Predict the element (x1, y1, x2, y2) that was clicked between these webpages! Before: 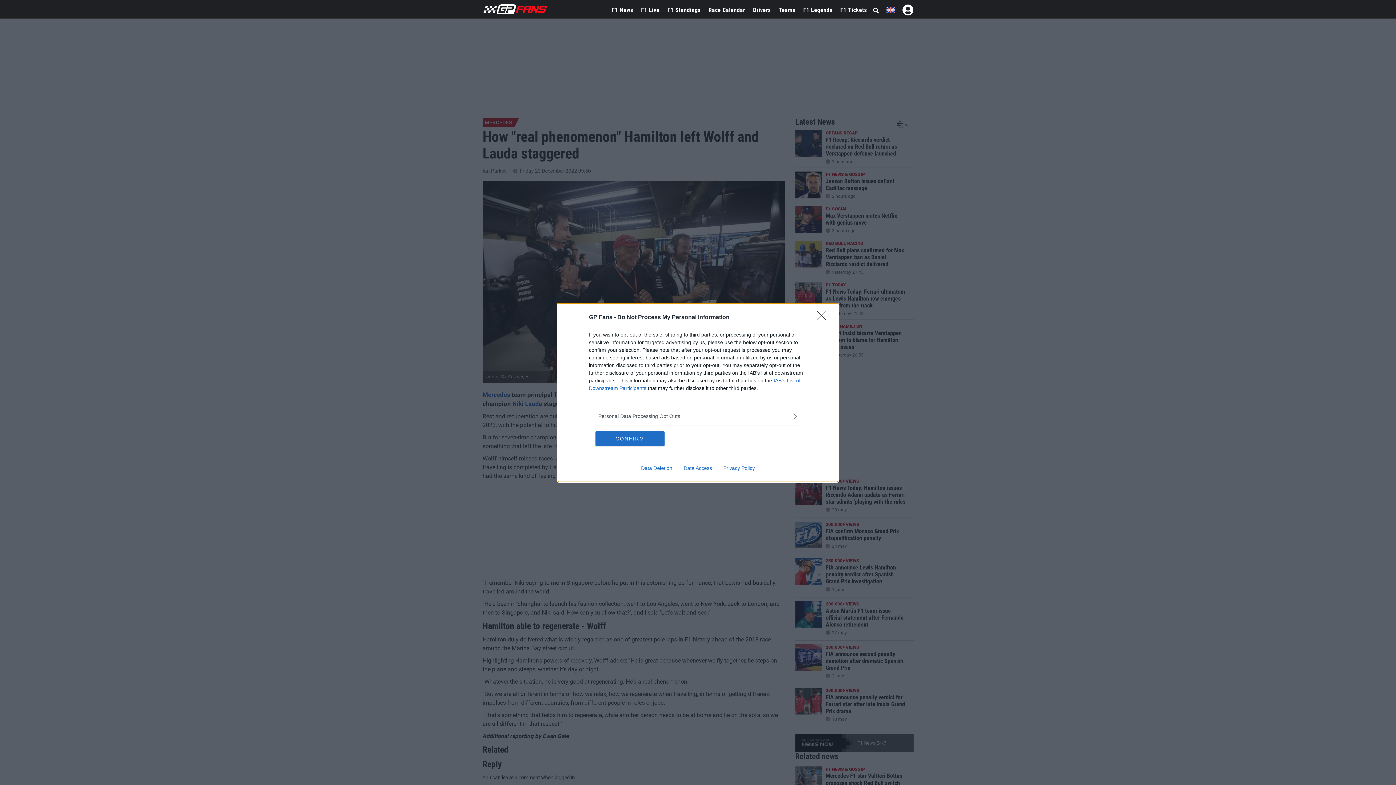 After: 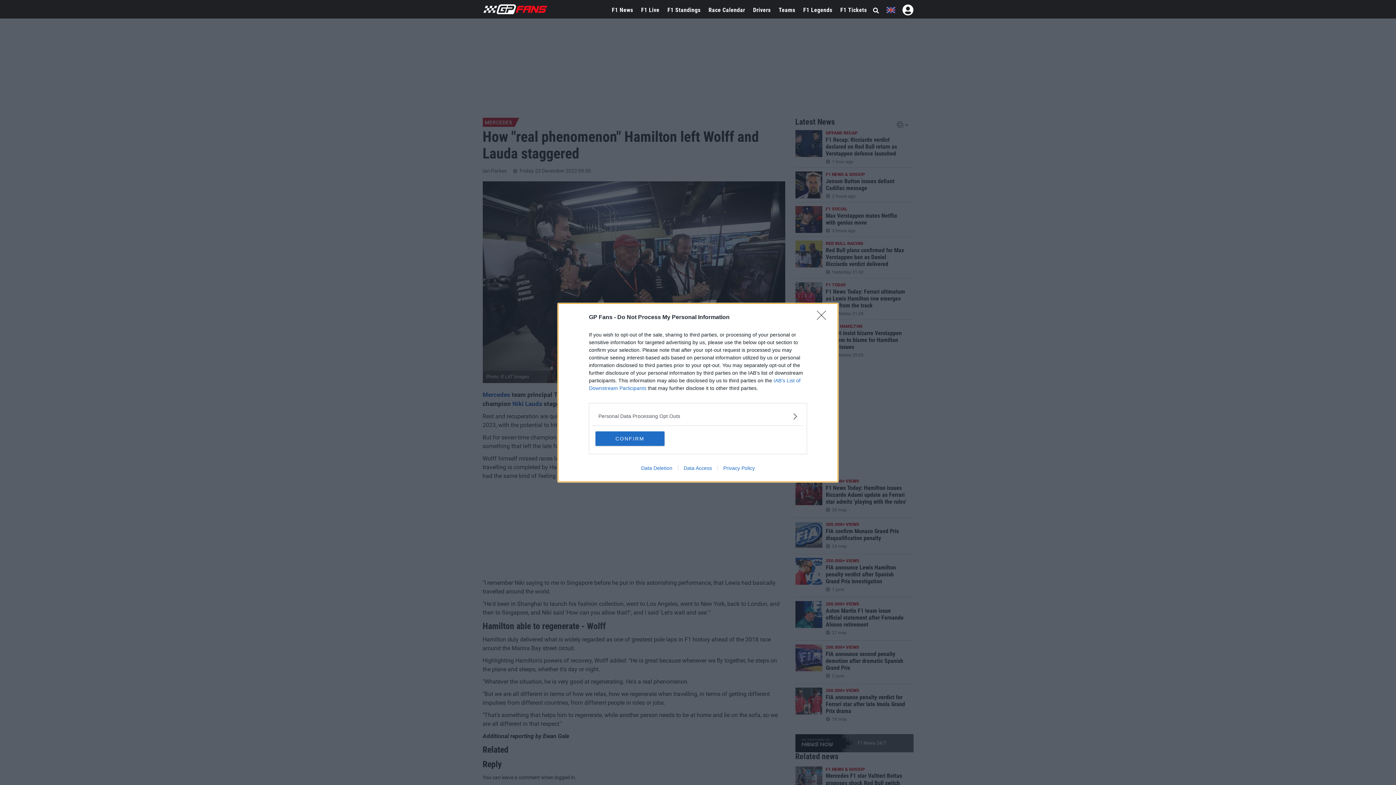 Action: bbox: (886, 5, 895, 14)